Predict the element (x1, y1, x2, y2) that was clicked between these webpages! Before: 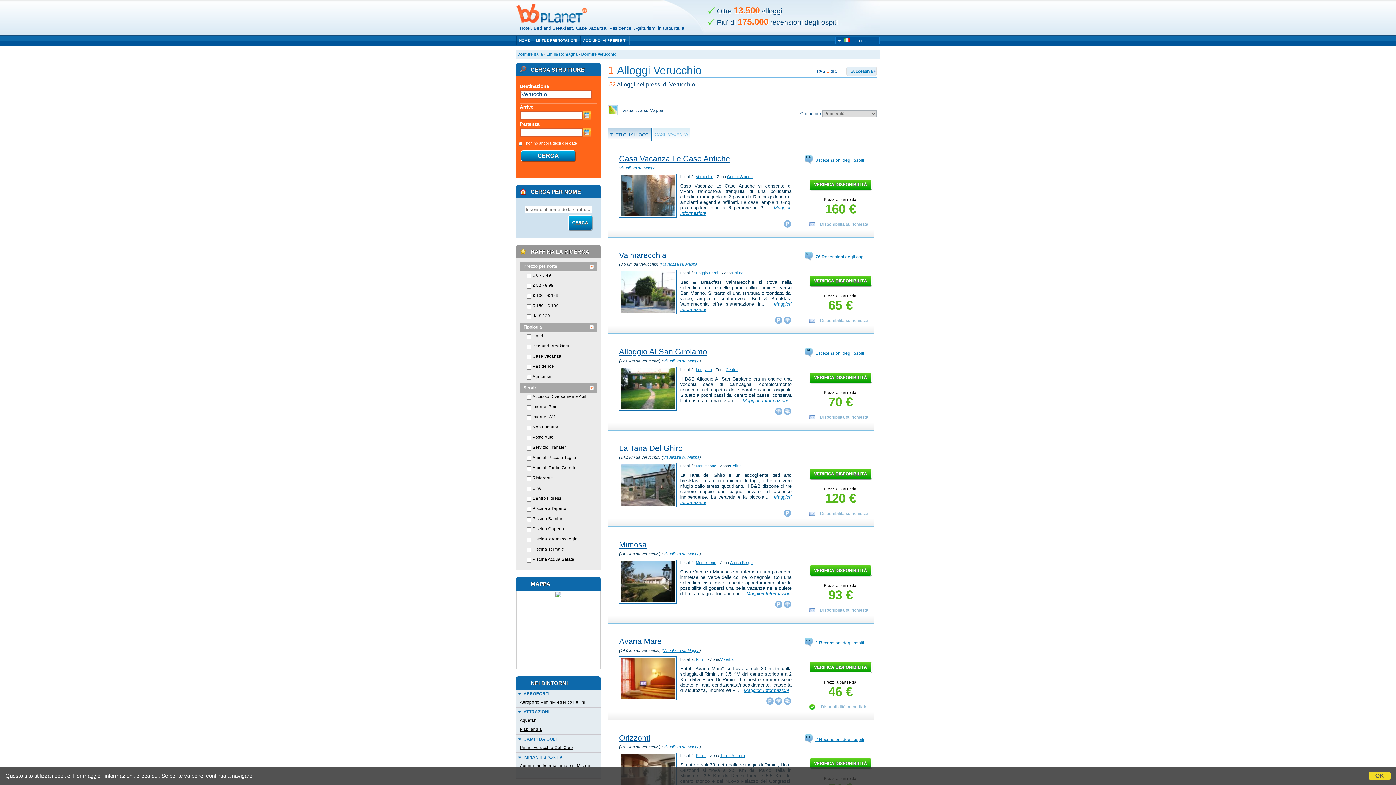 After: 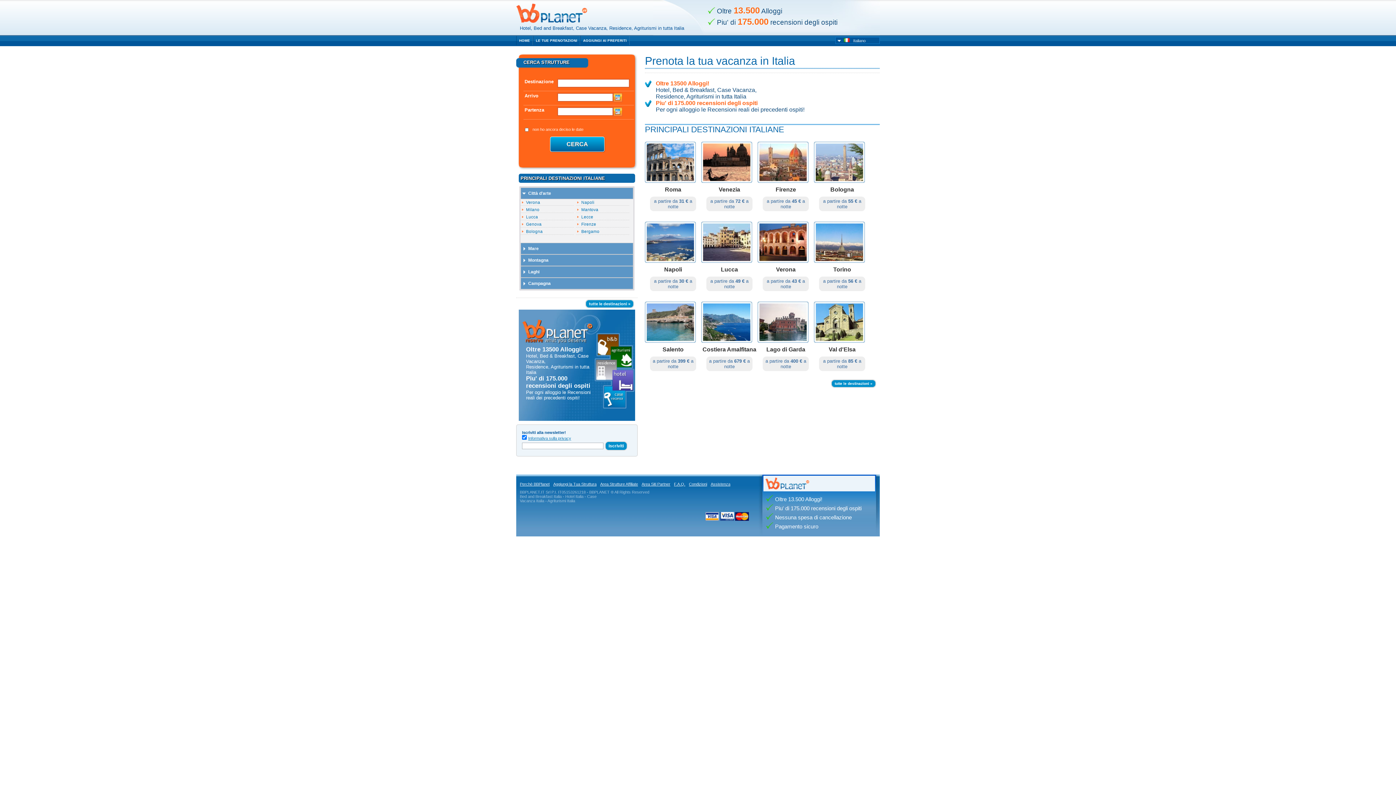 Action: bbox: (516, 36, 533, 45) label: HOME